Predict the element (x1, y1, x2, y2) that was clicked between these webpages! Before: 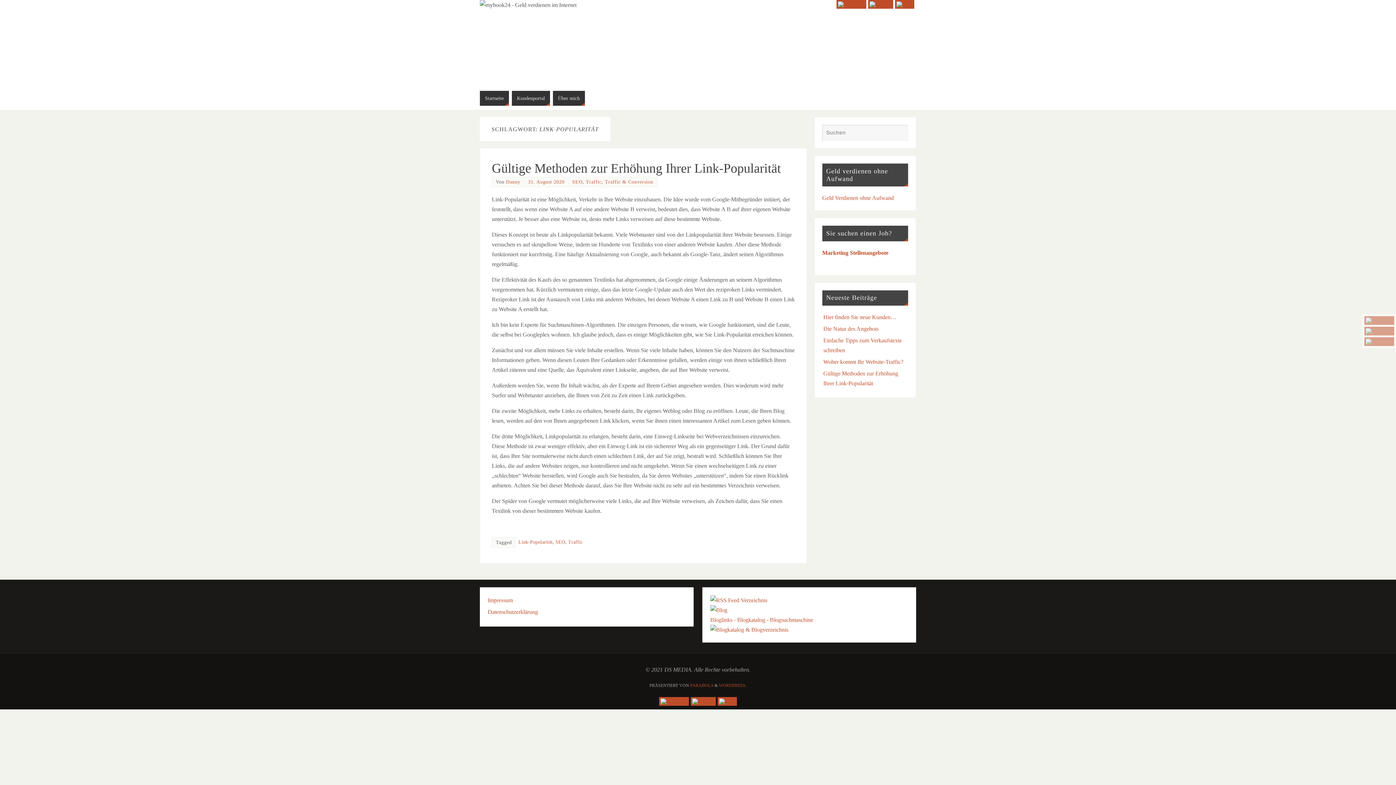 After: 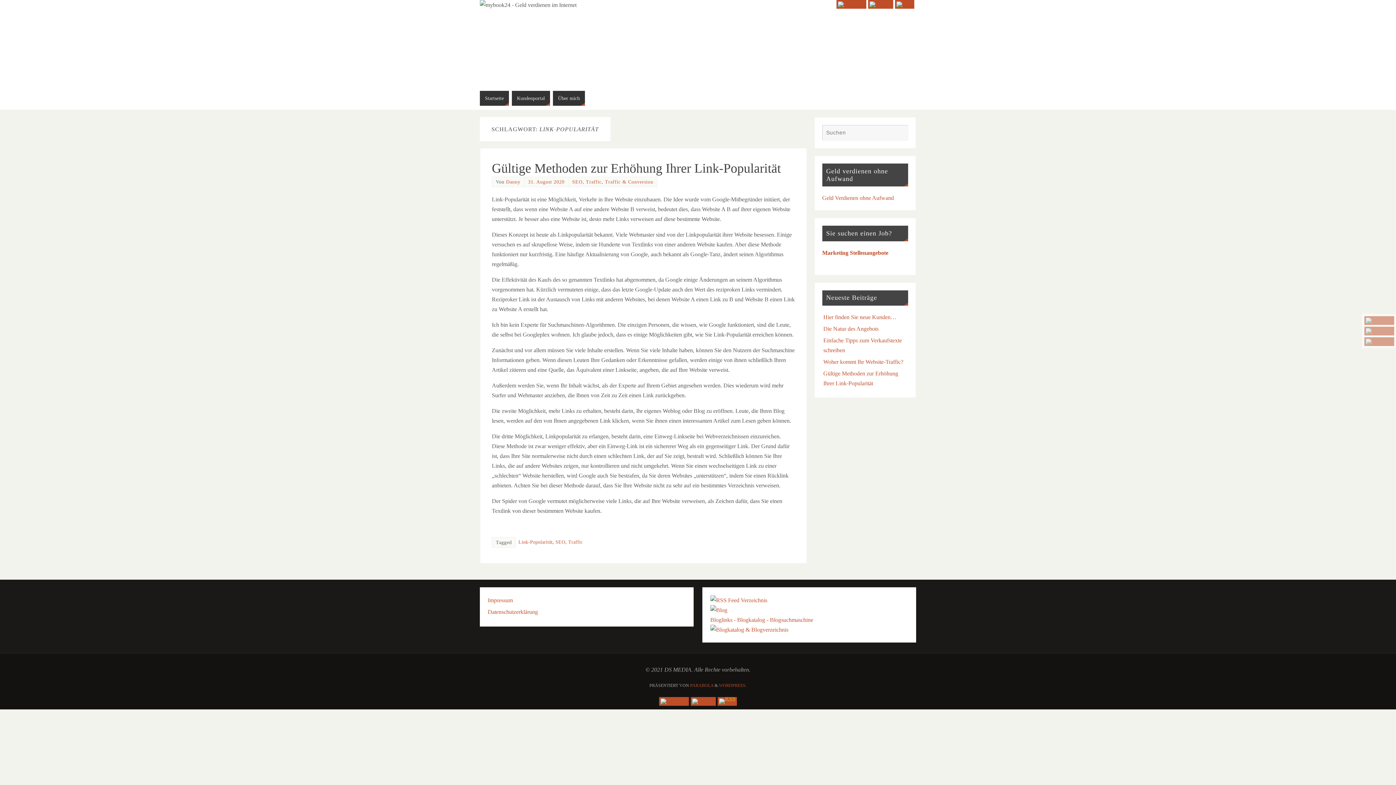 Action: bbox: (717, 697, 737, 706)